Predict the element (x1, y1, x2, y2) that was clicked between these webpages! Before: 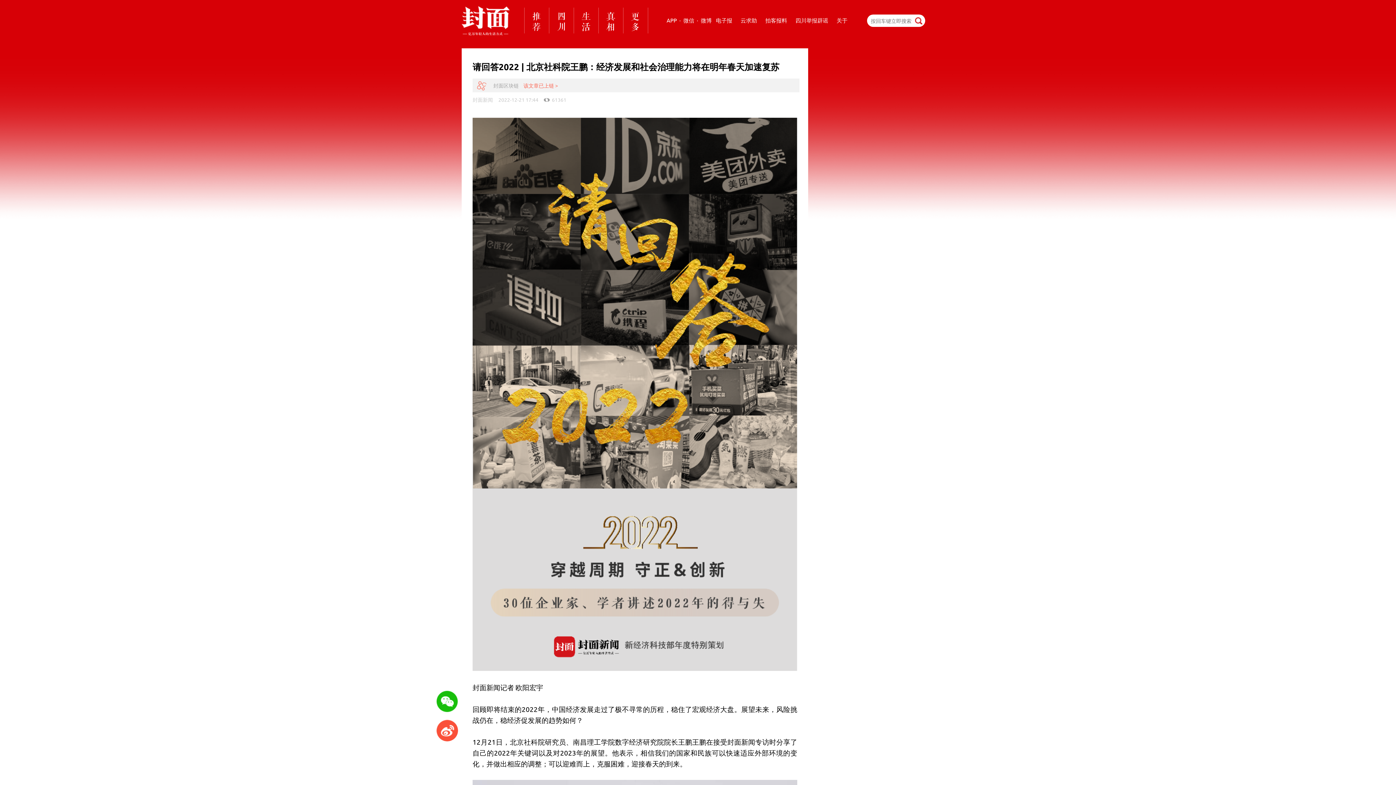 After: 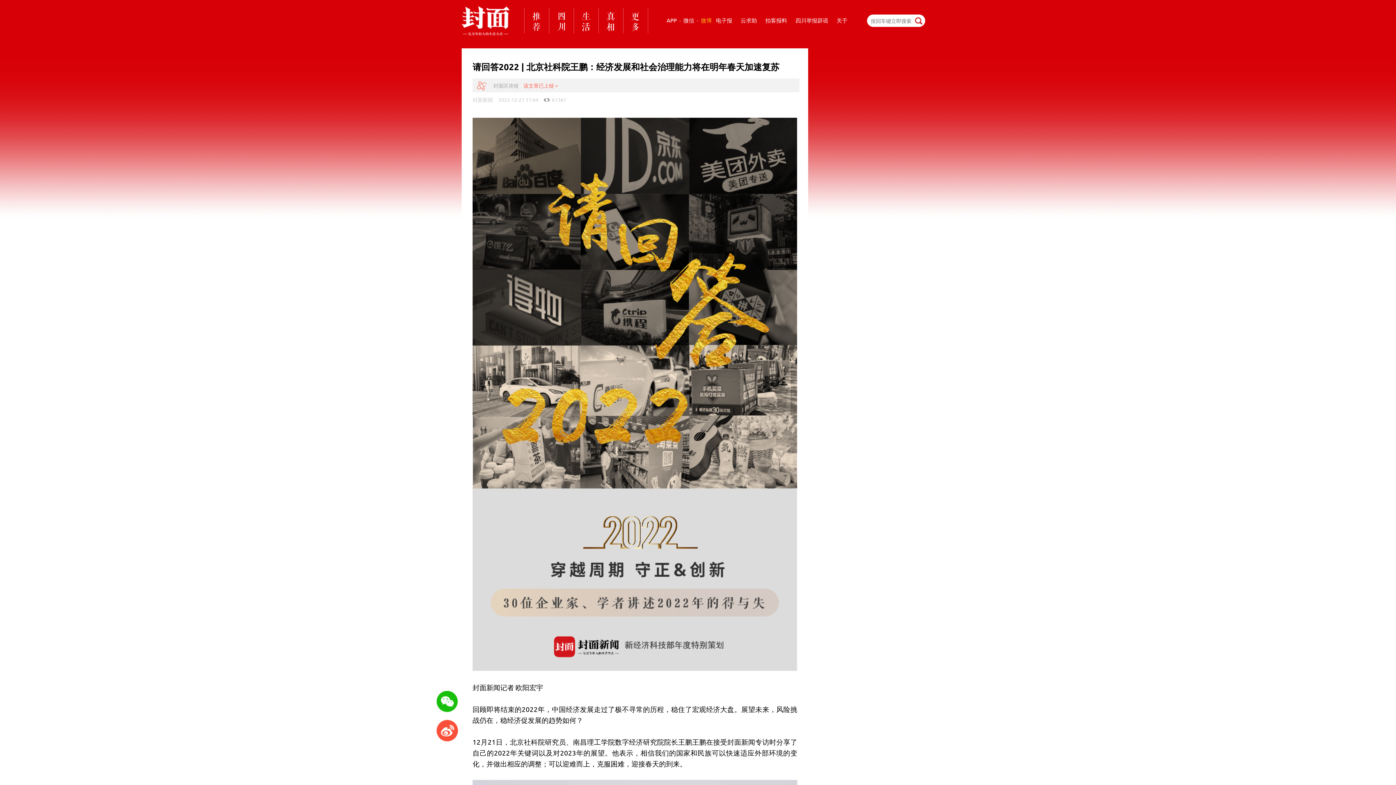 Action: label: 微博 bbox: (701, 16, 711, 24)